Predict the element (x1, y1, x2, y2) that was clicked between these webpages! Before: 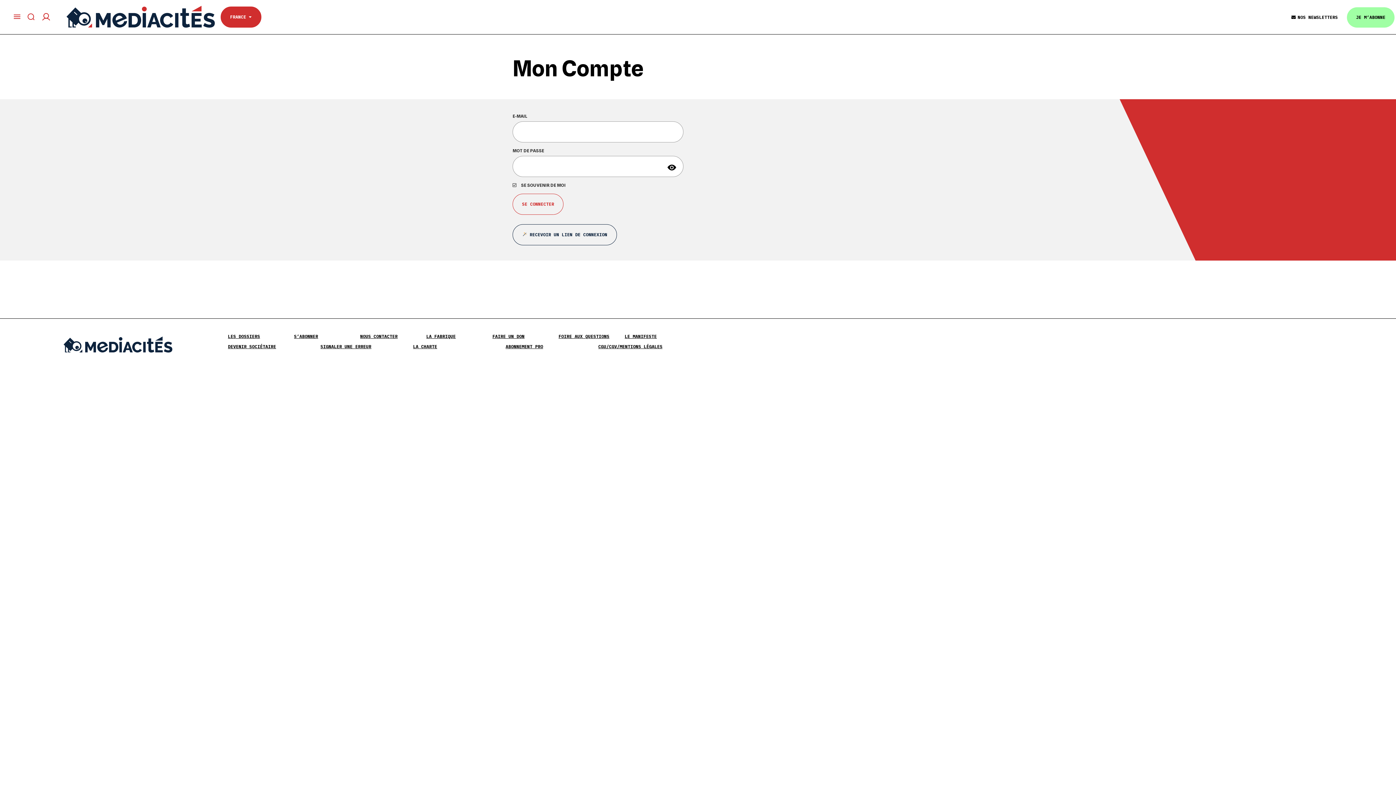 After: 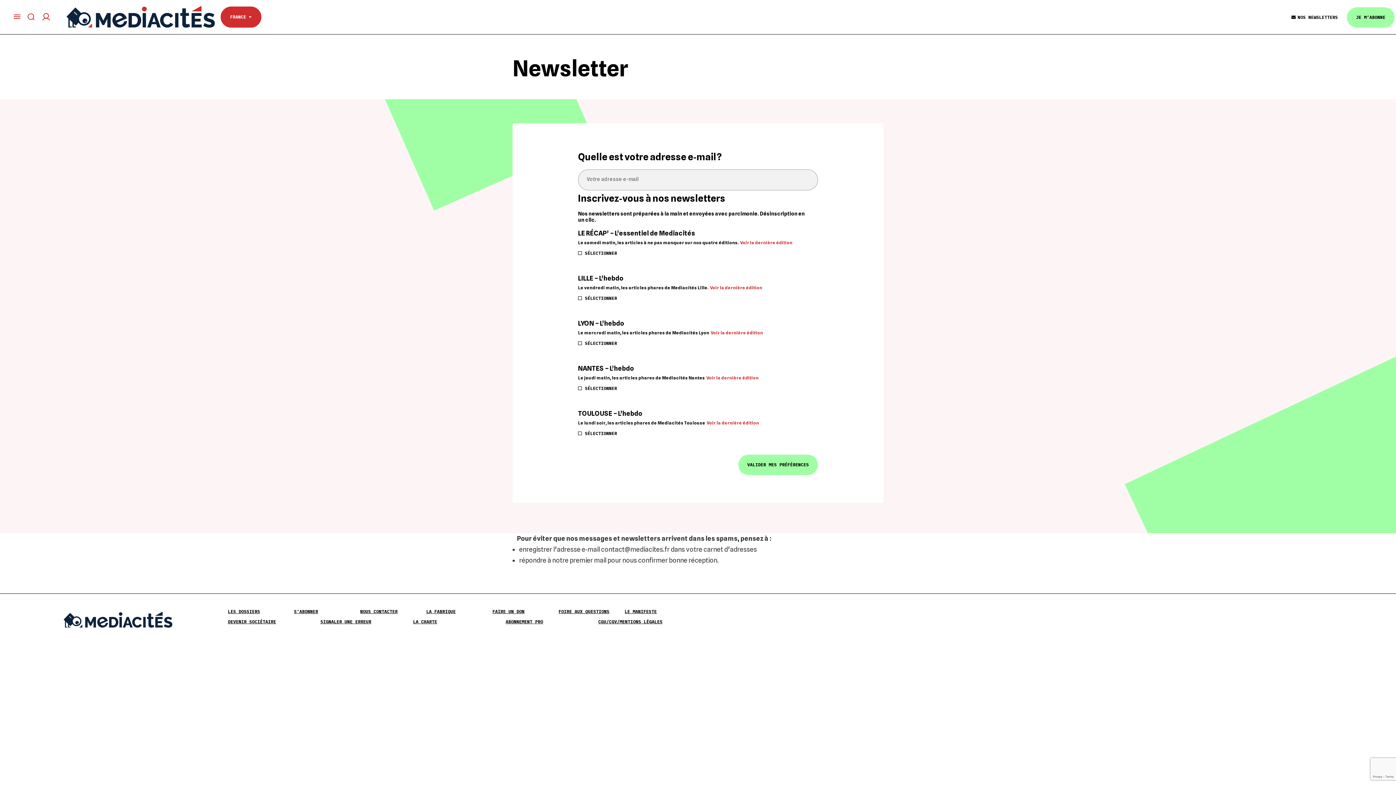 Action: label: NOS NEWSLETTERS bbox: (1282, 7, 1347, 27)